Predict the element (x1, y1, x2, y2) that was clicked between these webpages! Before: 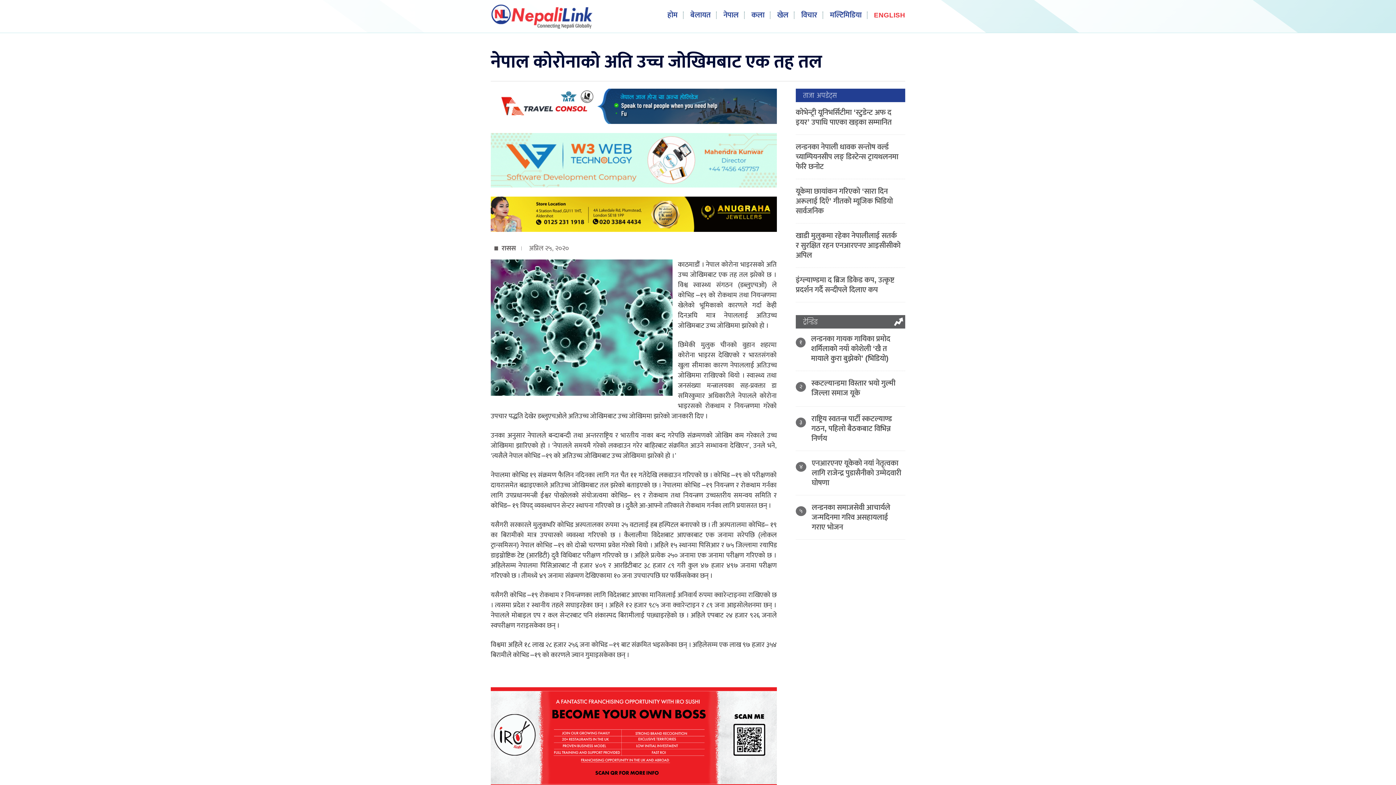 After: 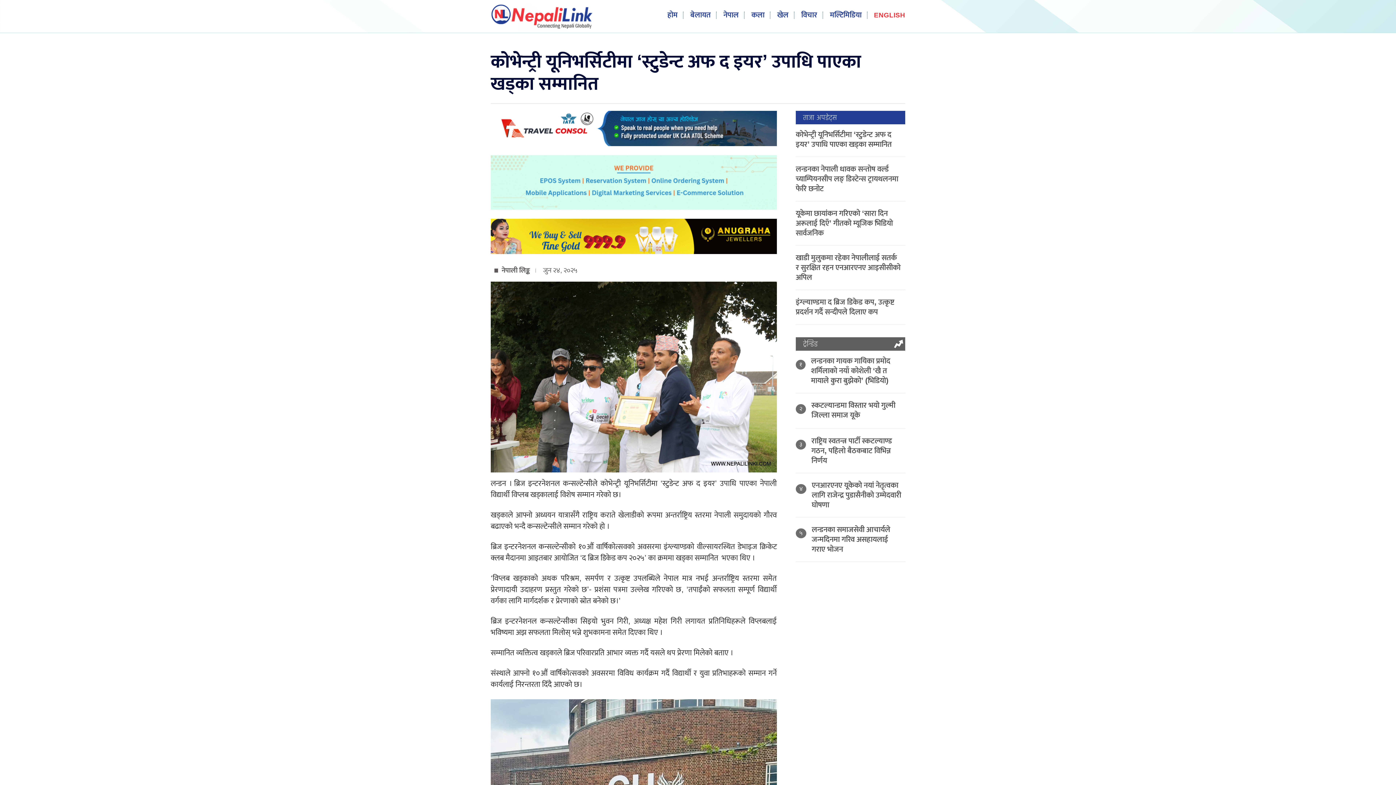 Action: label: कोभेन्ट्री यूनिभर्सिटीमा ‘स्टुडेन्ट अफ द इयर’ उपाधि पाएका खड्का सम्मानित bbox: (796, 106, 892, 128)